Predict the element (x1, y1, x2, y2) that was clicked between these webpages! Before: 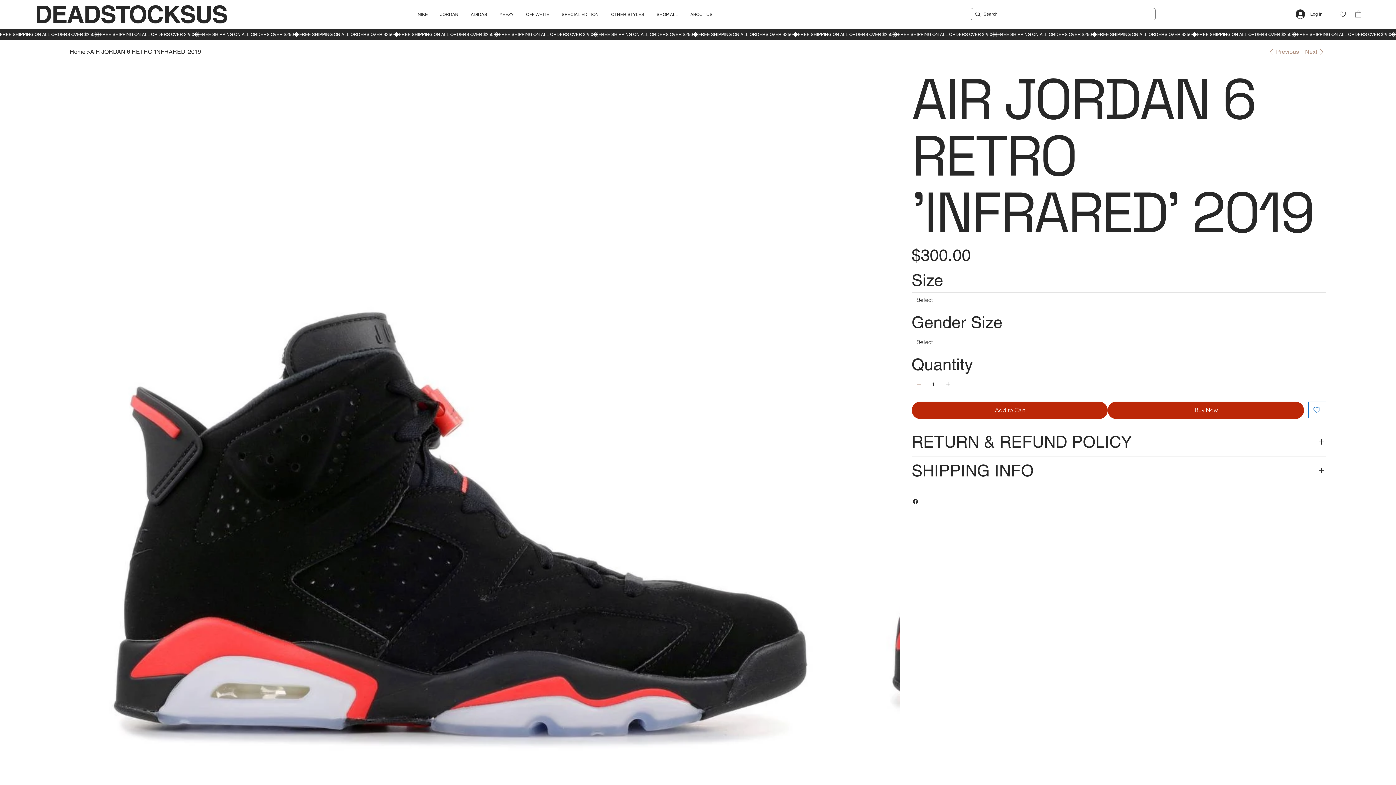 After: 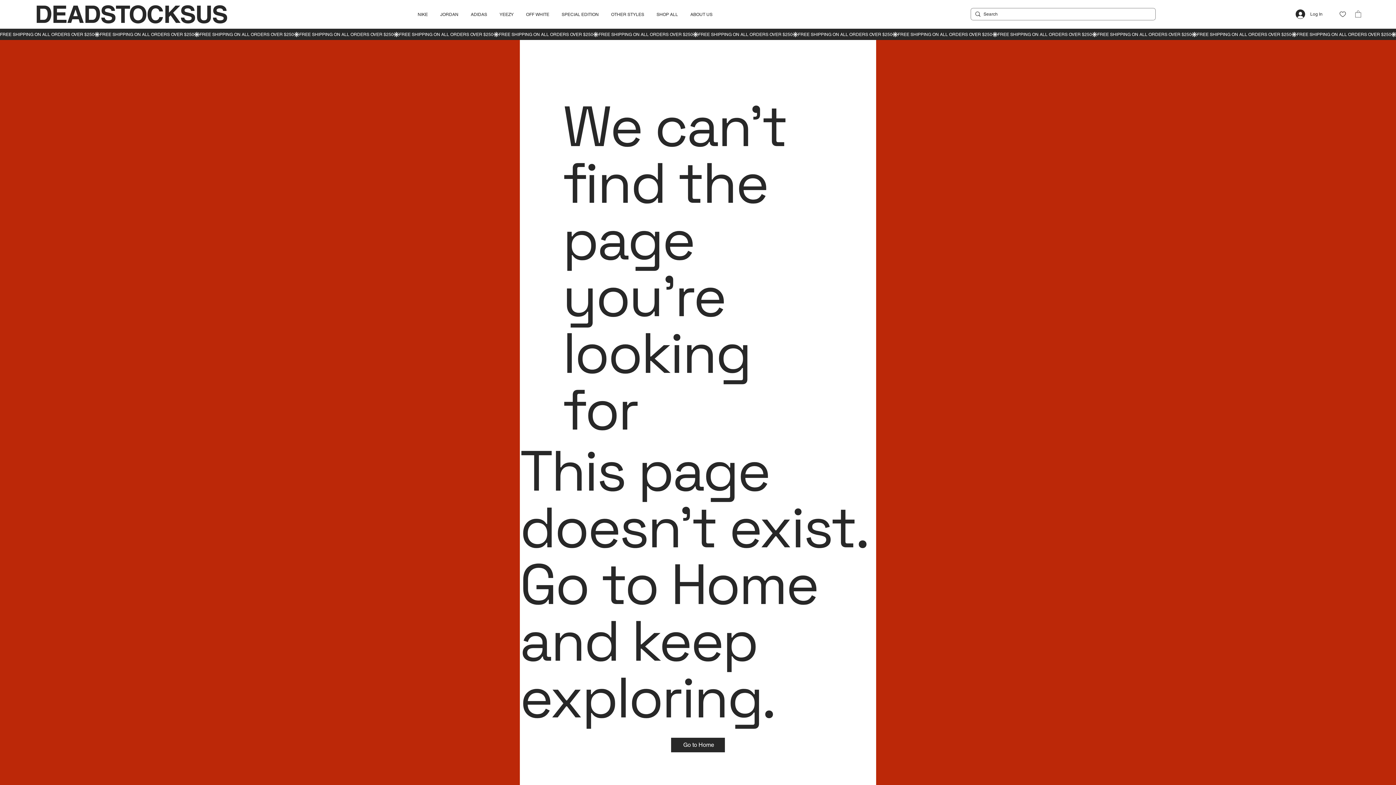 Action: label: Like bbox: (1338, 9, 1347, 18)